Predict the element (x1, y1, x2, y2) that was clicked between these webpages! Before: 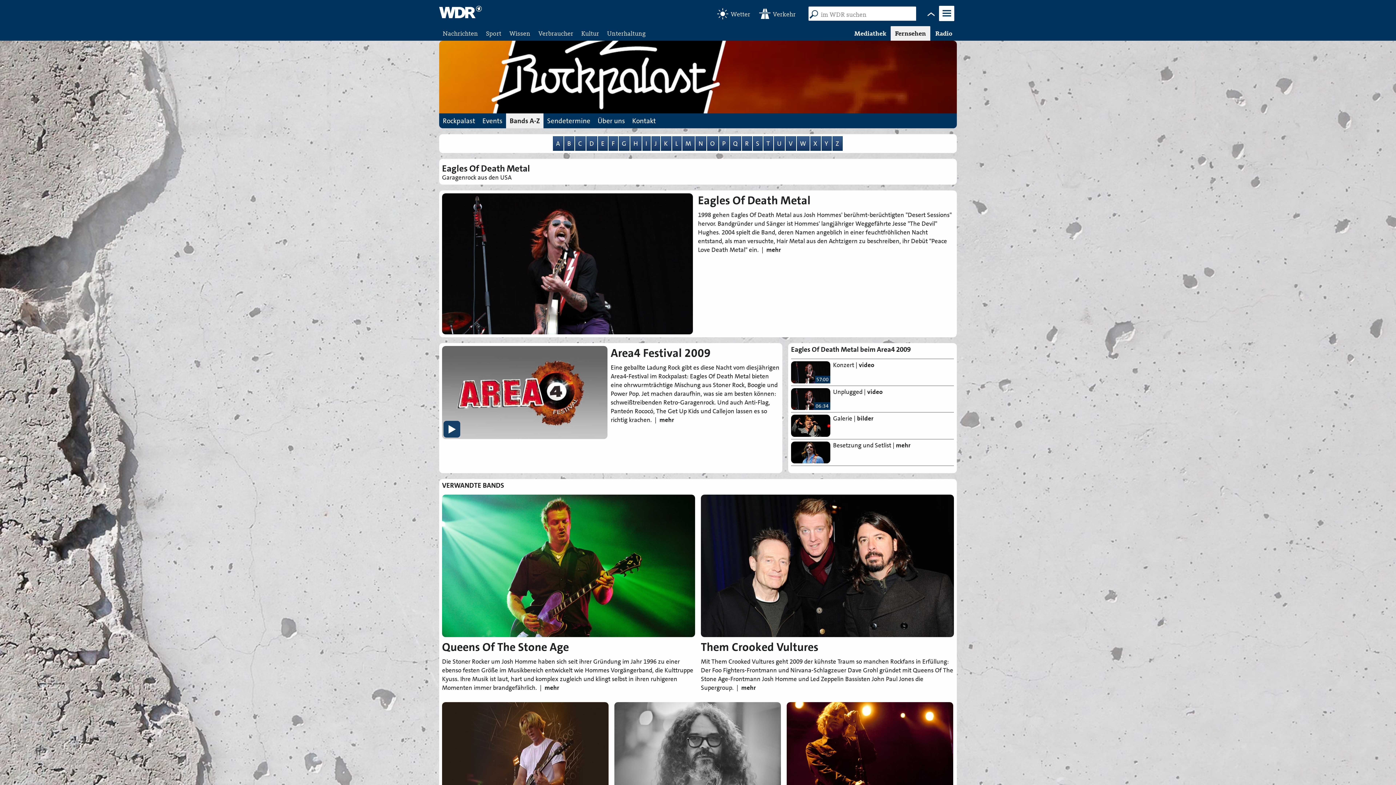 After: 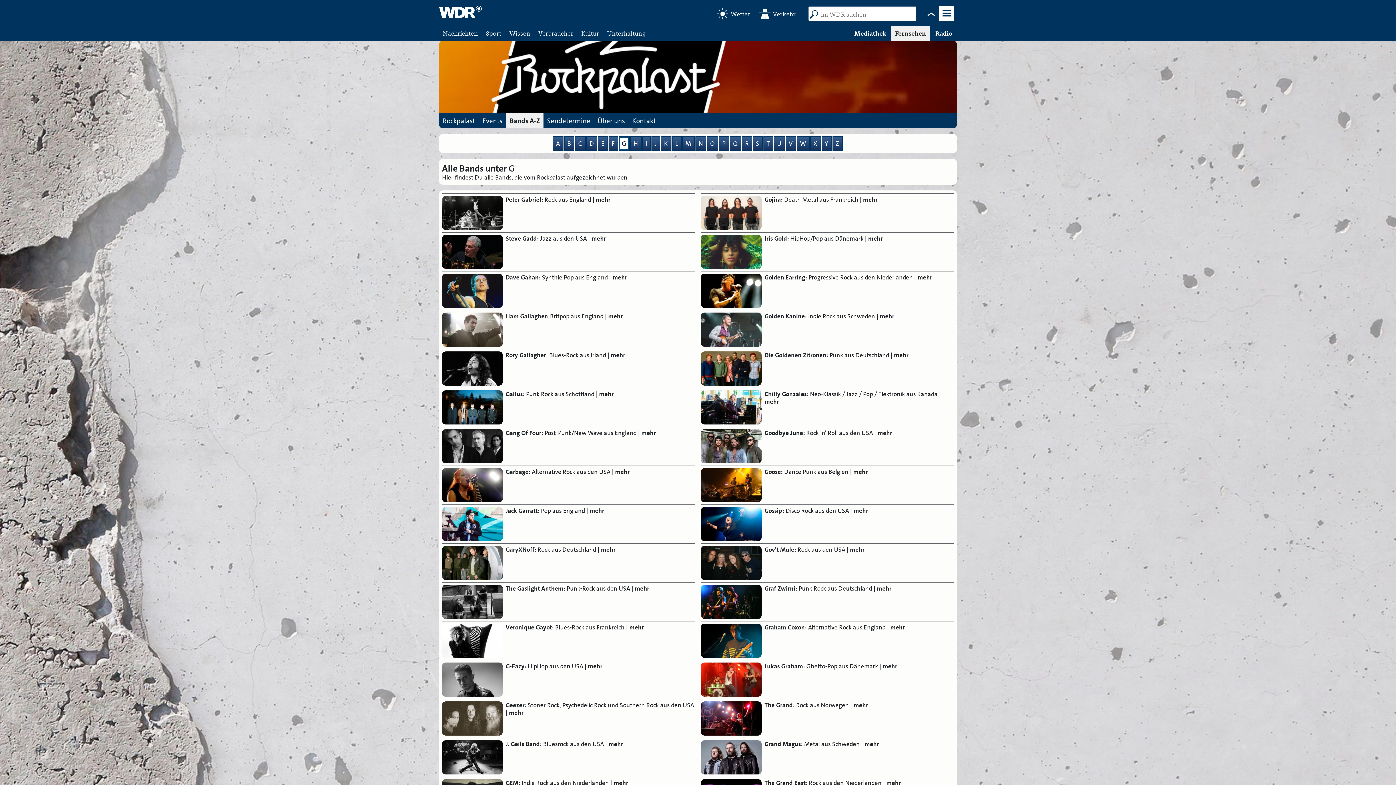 Action: label: G bbox: (618, 136, 629, 151)